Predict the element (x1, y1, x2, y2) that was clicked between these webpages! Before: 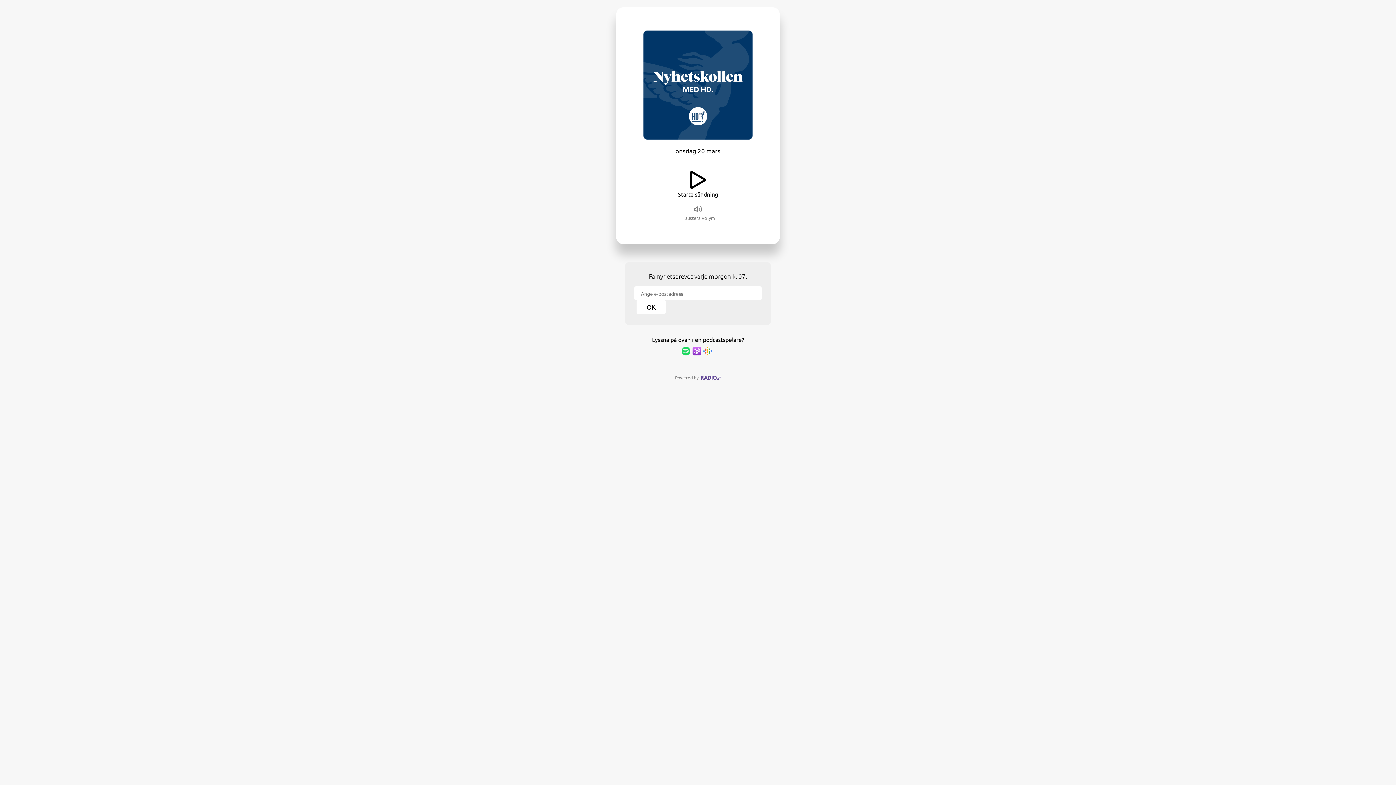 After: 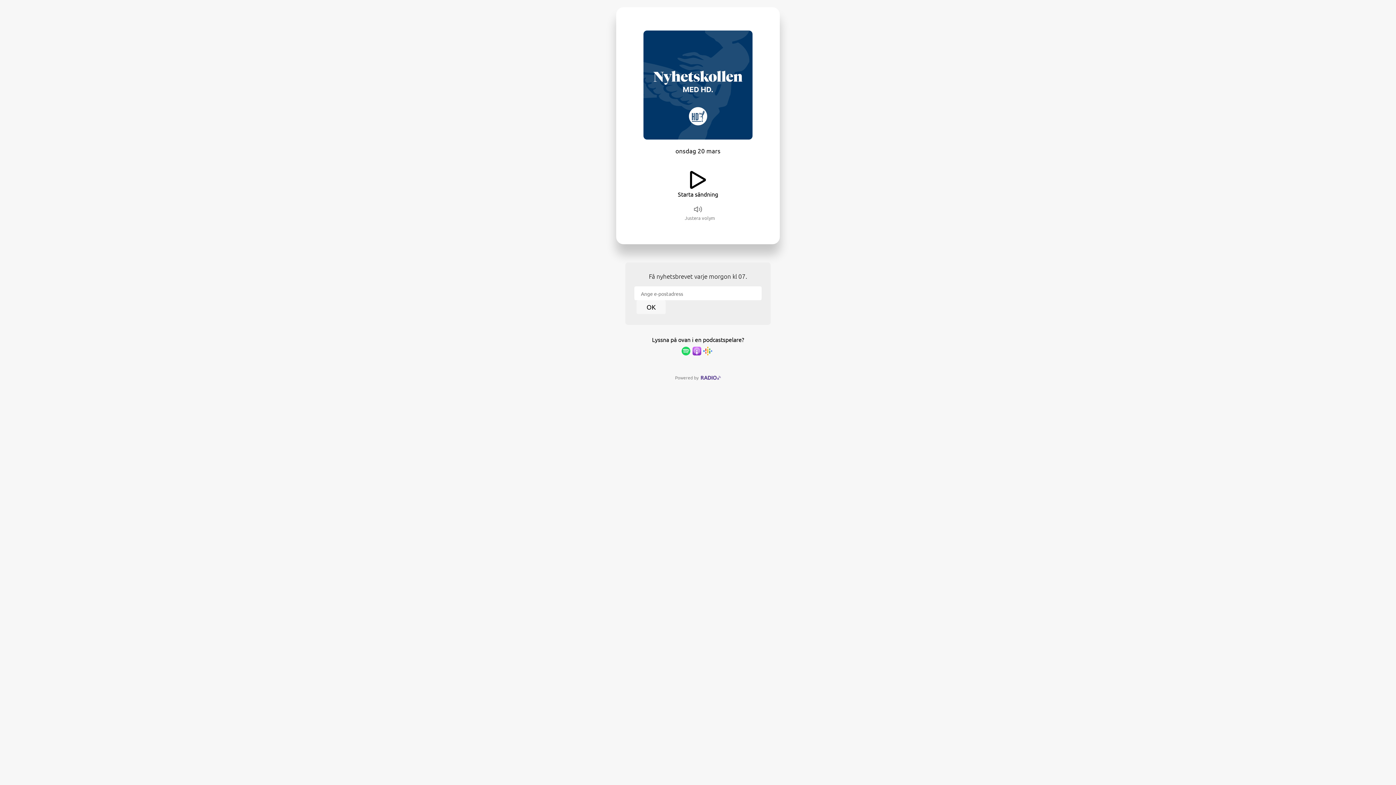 Action: label: OK bbox: (636, 300, 665, 314)